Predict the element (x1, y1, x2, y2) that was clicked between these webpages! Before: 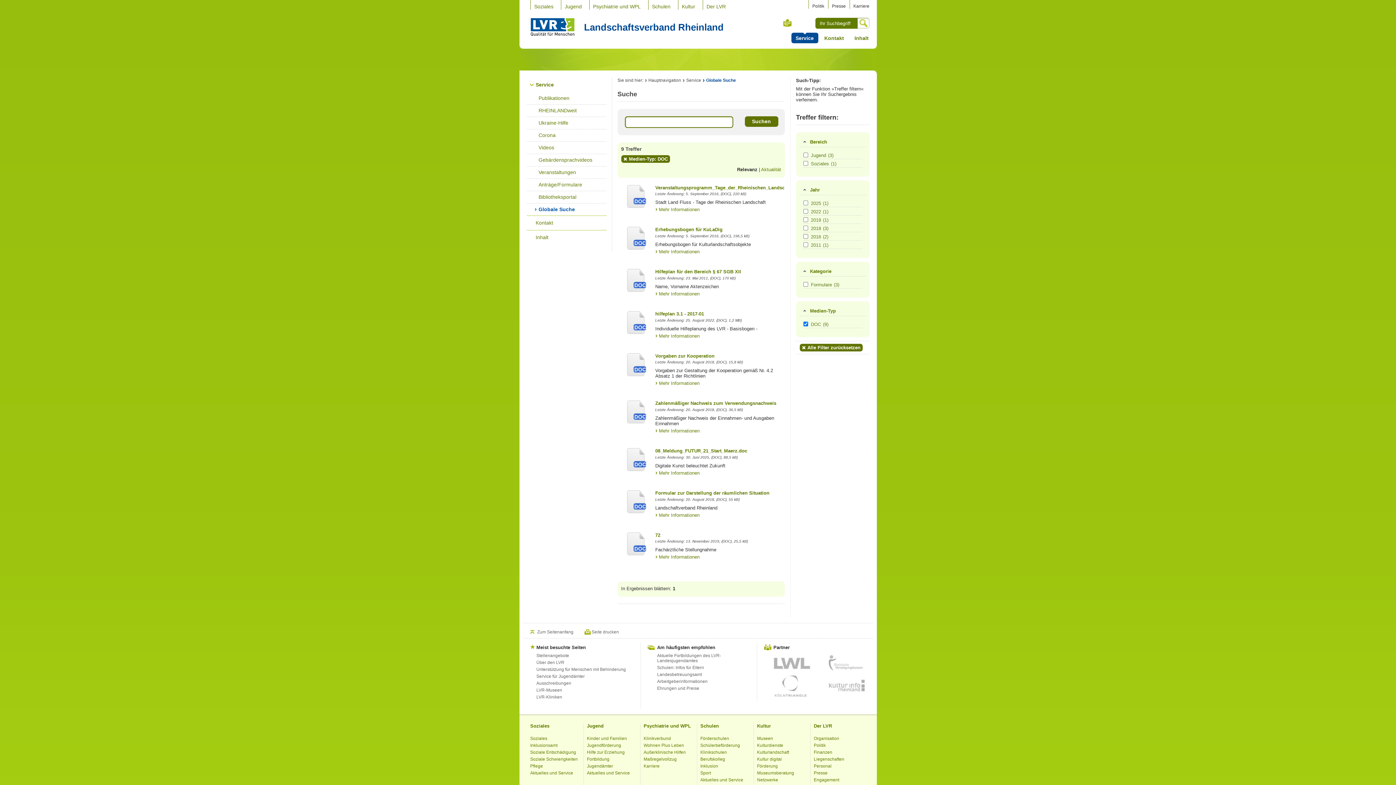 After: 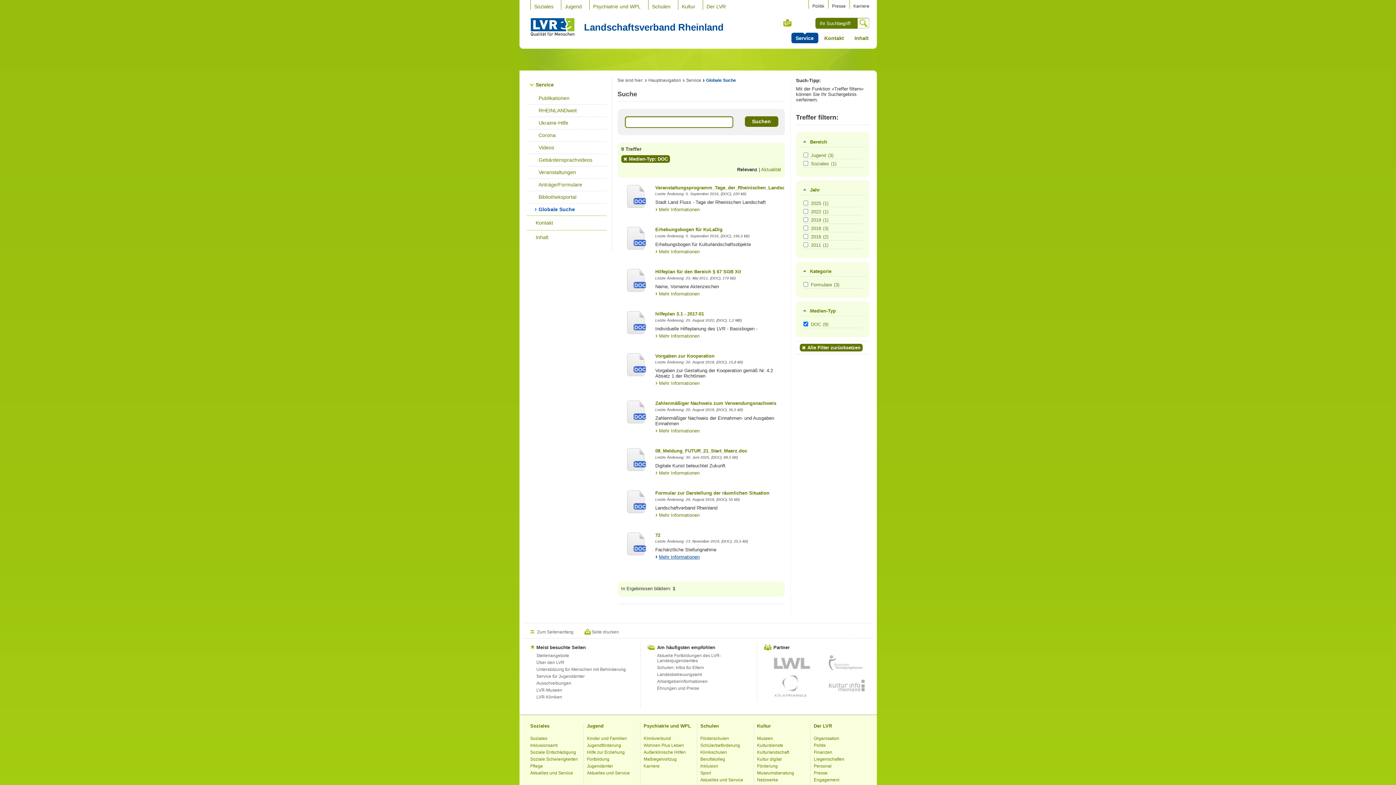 Action: bbox: (655, 554, 699, 560) label: Mehr Informationen